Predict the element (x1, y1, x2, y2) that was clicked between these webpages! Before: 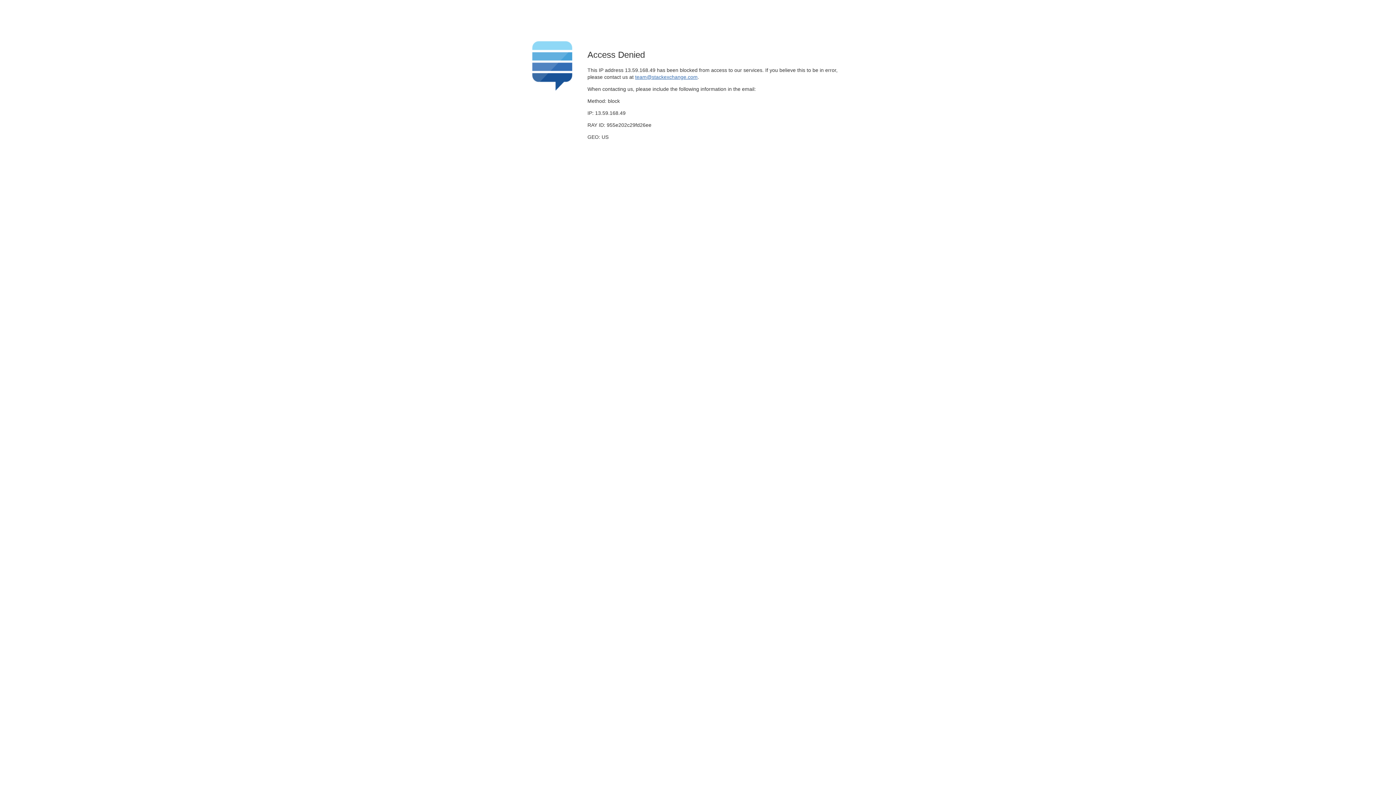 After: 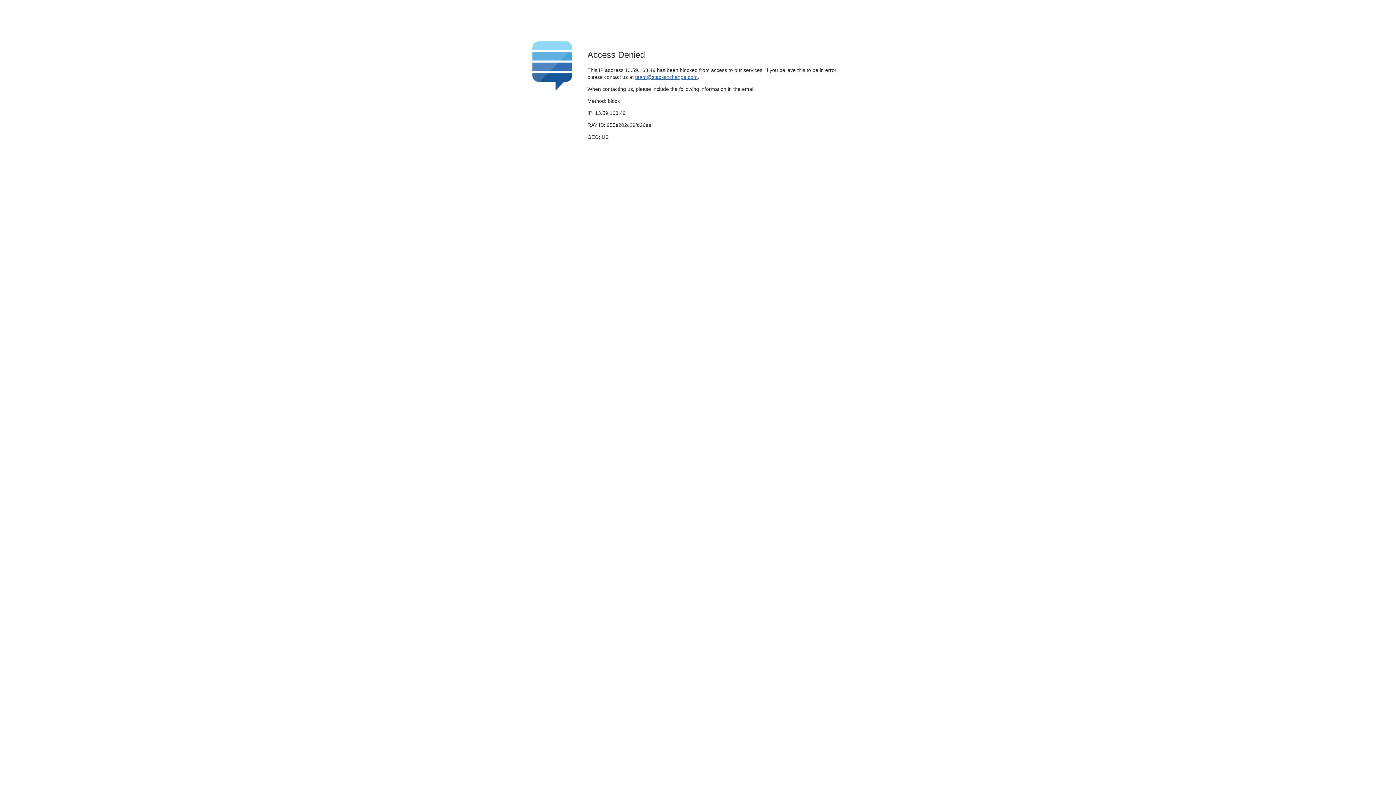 Action: bbox: (635, 74, 697, 79) label: team@stackexchange.com